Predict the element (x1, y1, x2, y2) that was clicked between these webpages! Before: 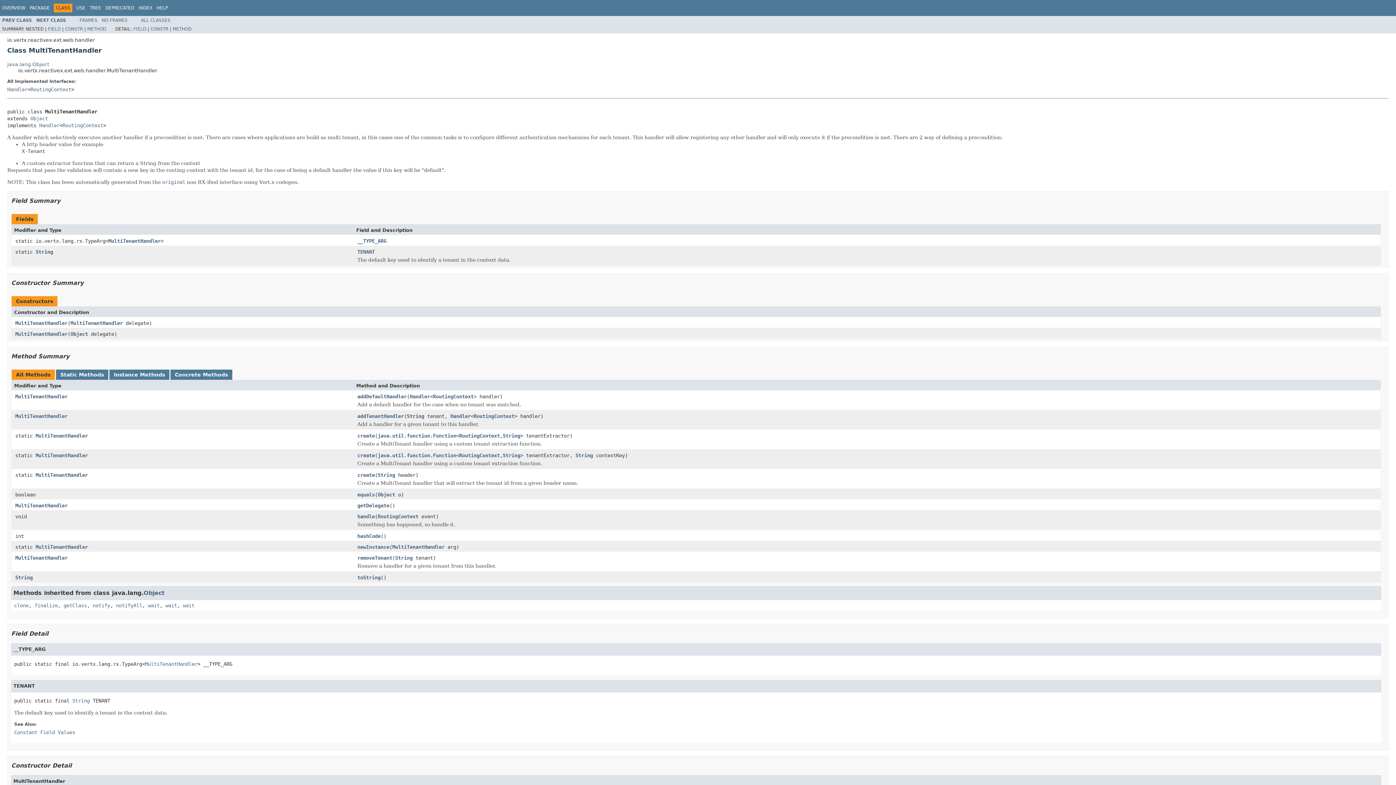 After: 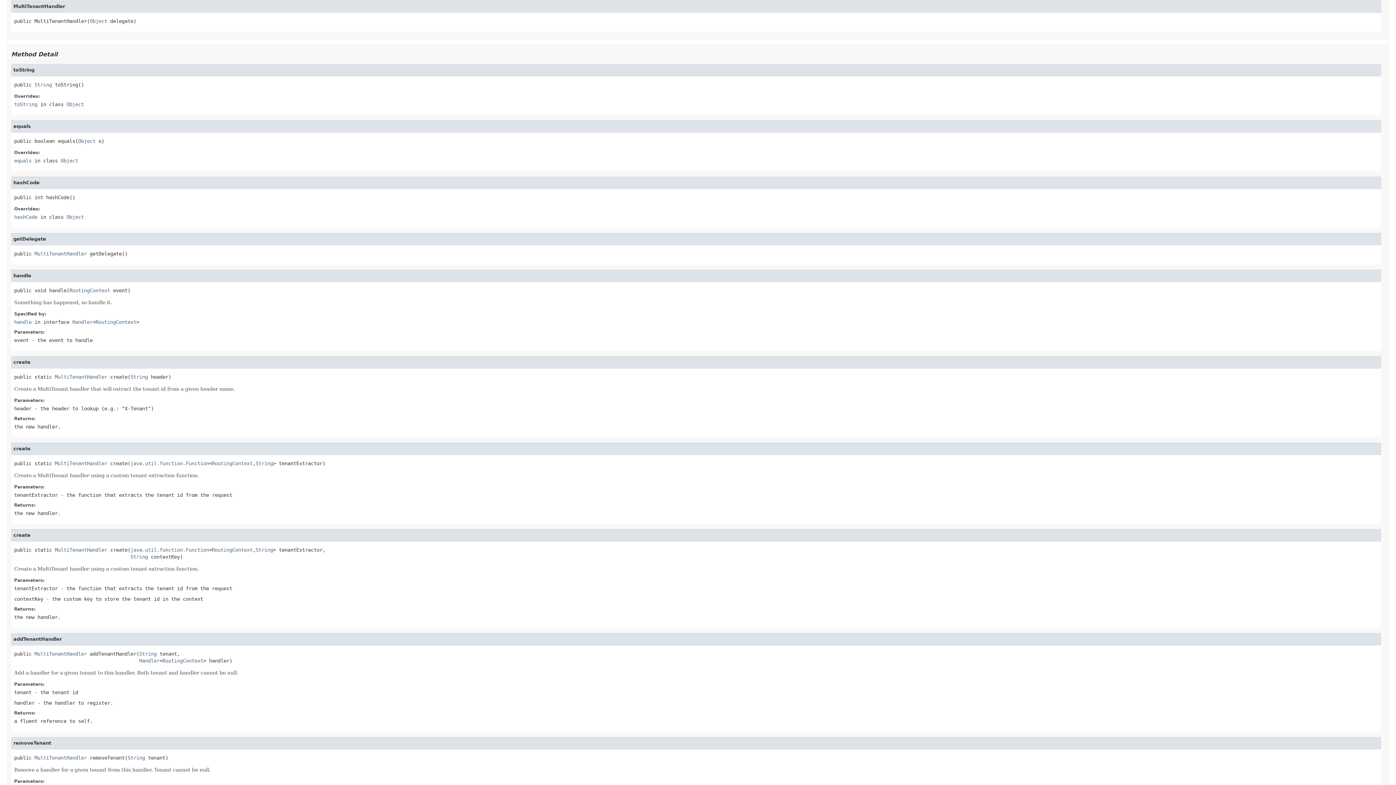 Action: bbox: (15, 331, 67, 336) label: MultiTenantHandler